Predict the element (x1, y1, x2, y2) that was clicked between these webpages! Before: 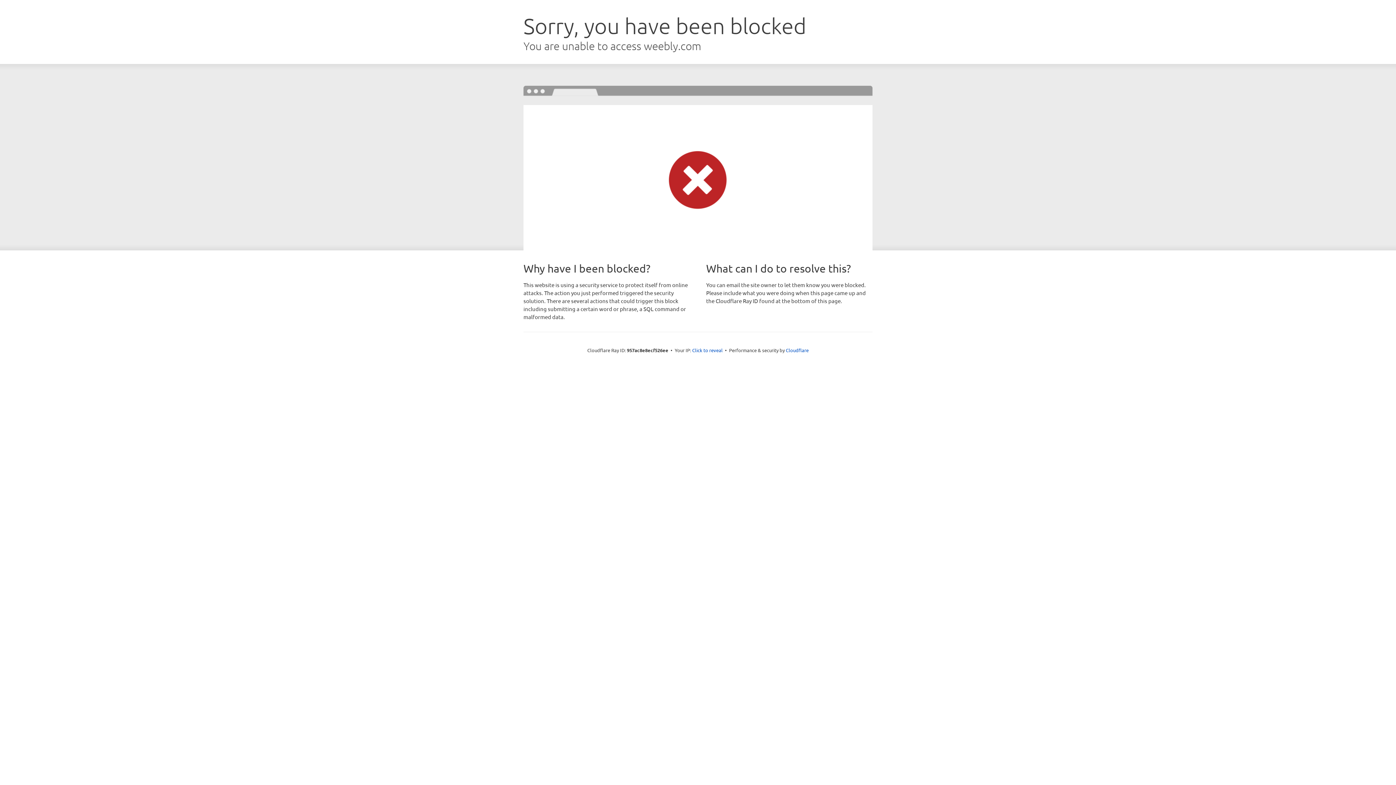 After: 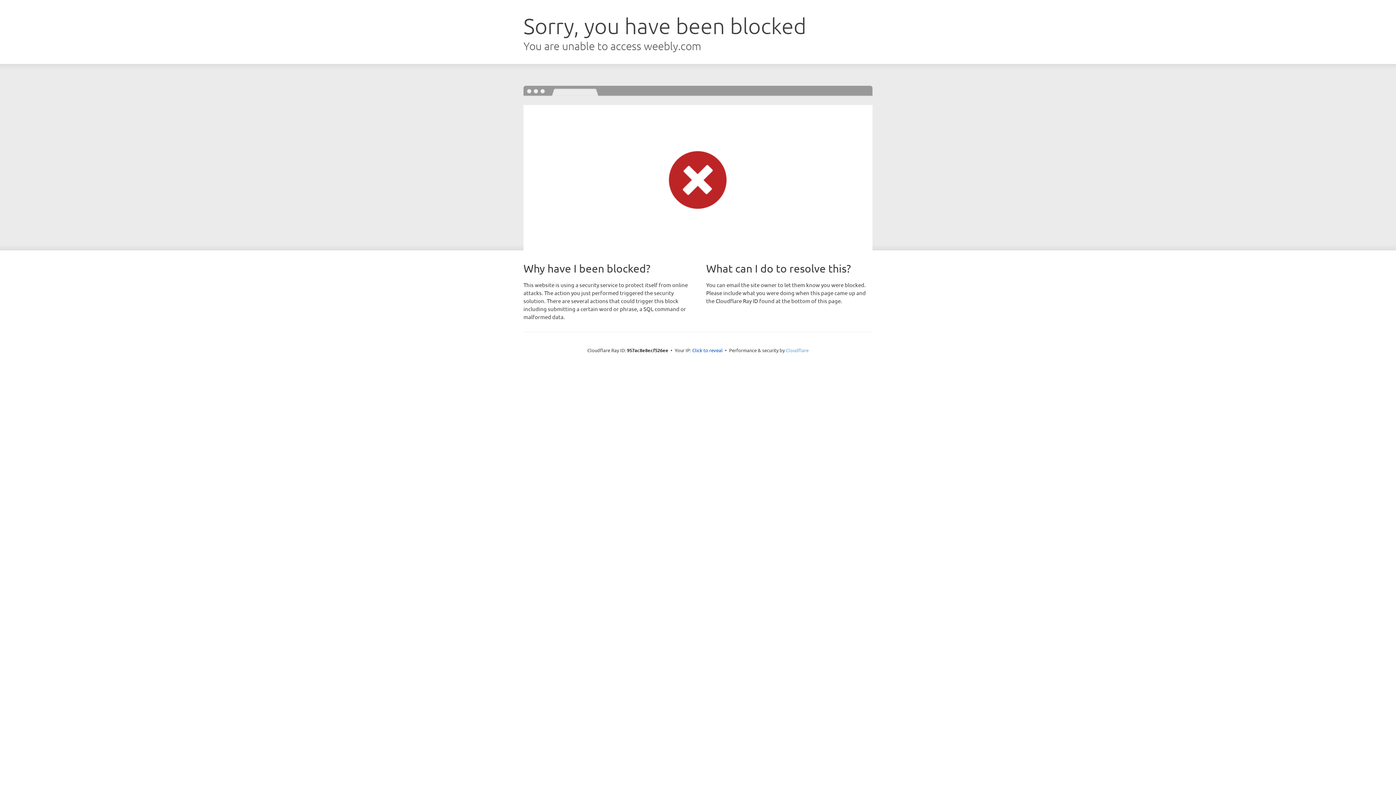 Action: bbox: (786, 347, 808, 353) label: Cloudflare